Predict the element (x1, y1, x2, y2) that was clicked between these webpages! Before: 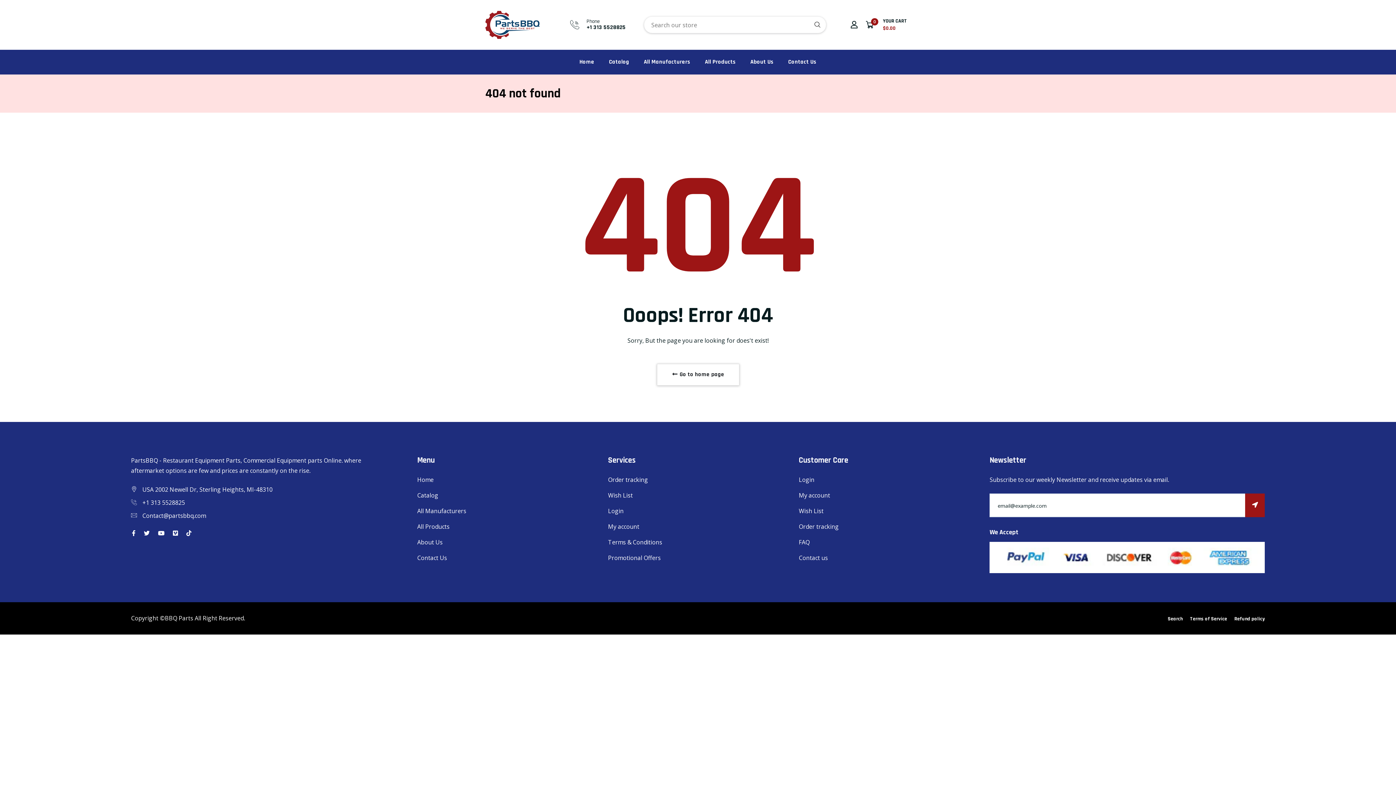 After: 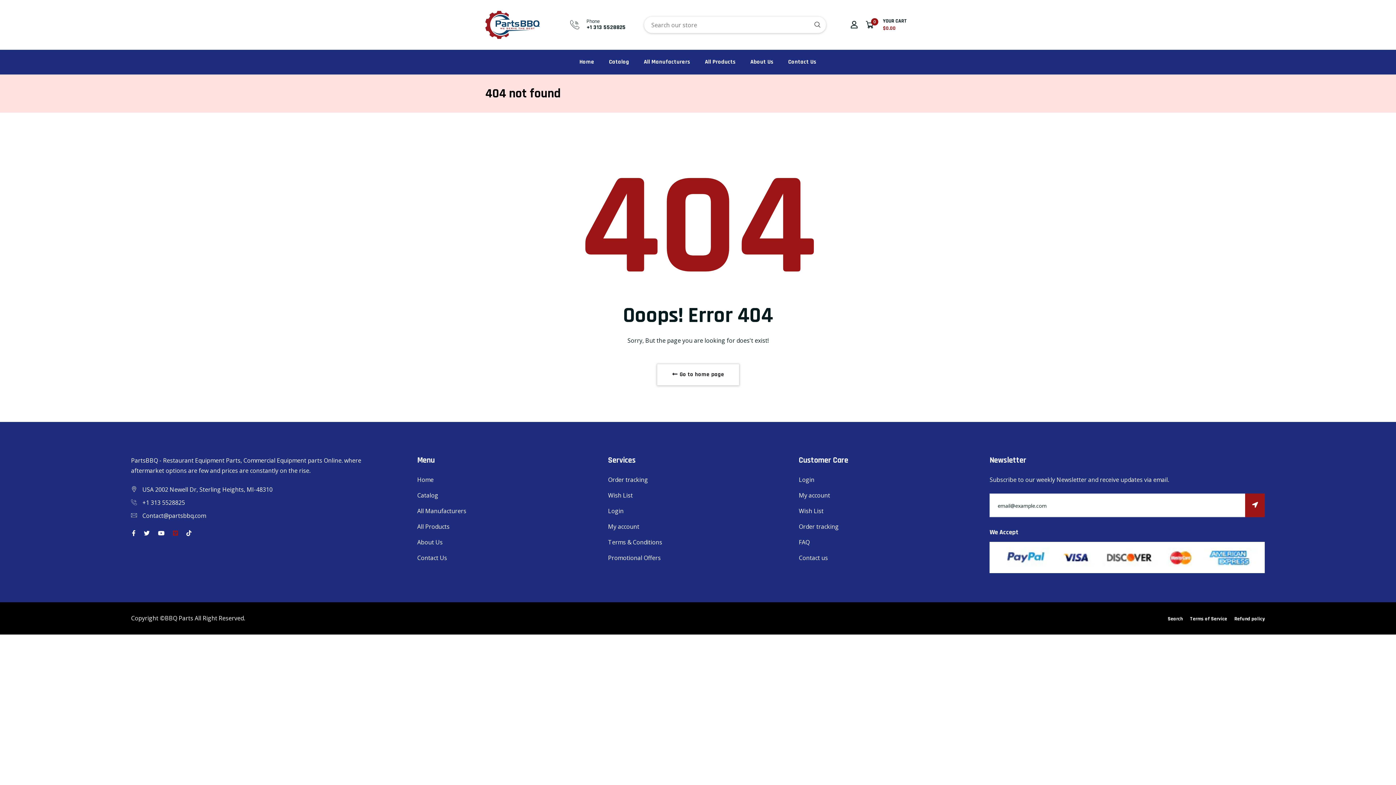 Action: bbox: (172, 529, 178, 537)